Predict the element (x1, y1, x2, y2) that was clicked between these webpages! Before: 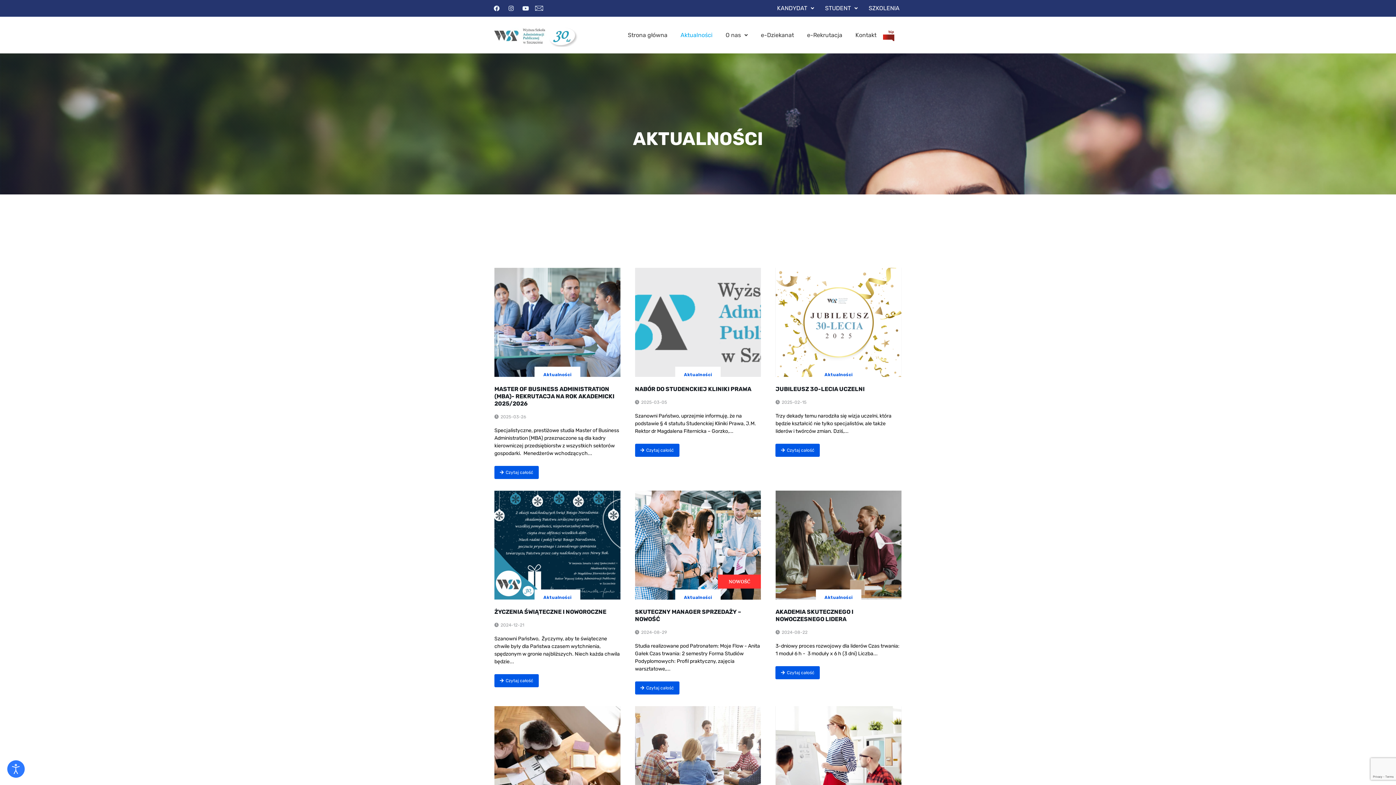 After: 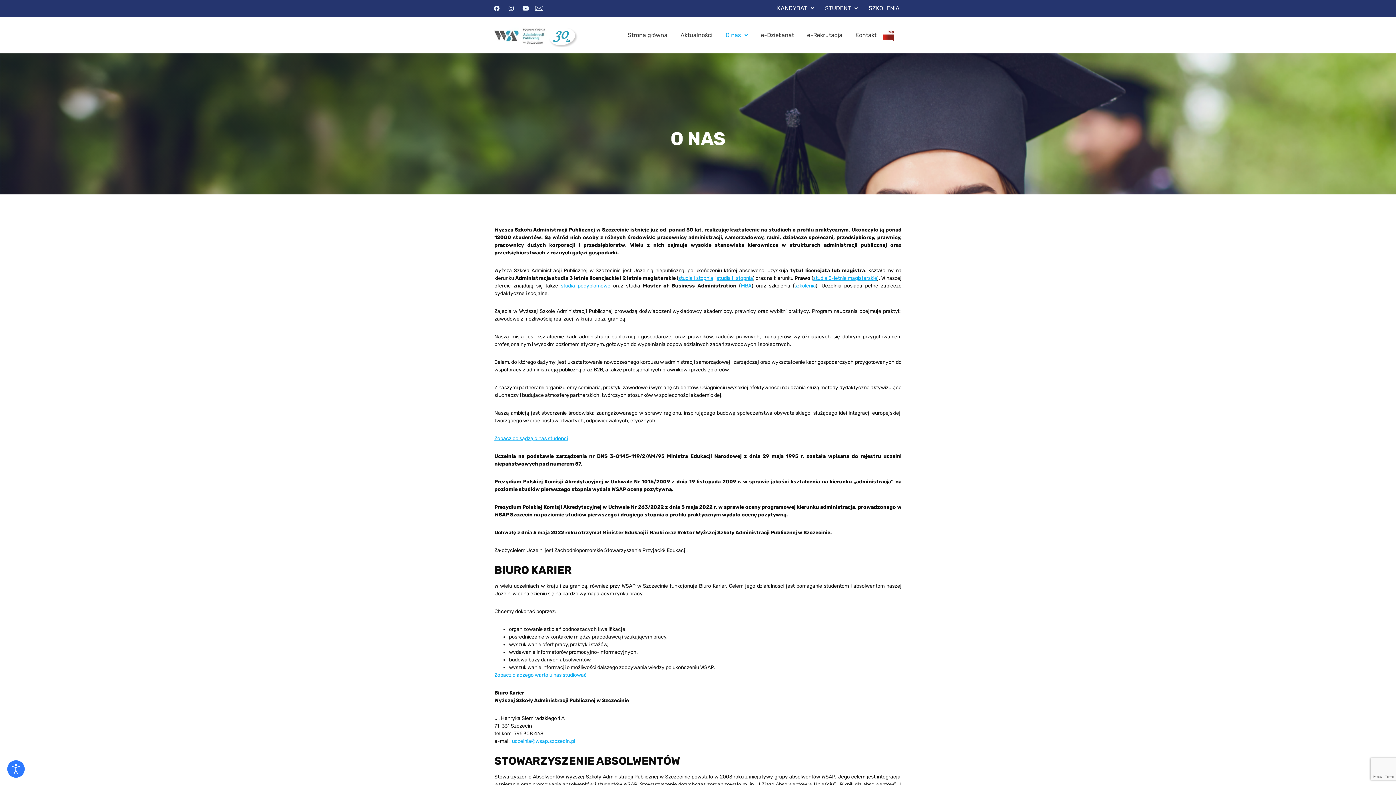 Action: label: O nas bbox: (719, 17, 754, 53)